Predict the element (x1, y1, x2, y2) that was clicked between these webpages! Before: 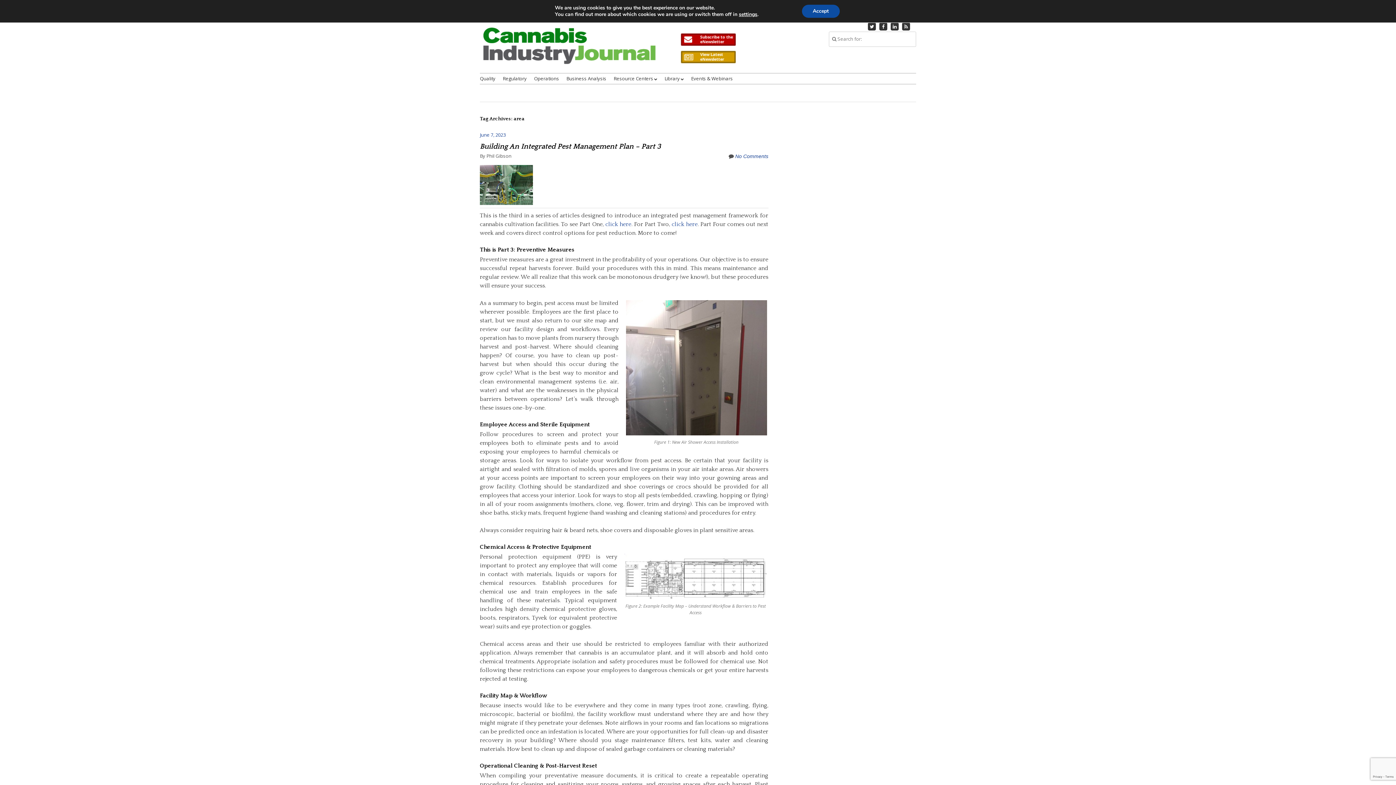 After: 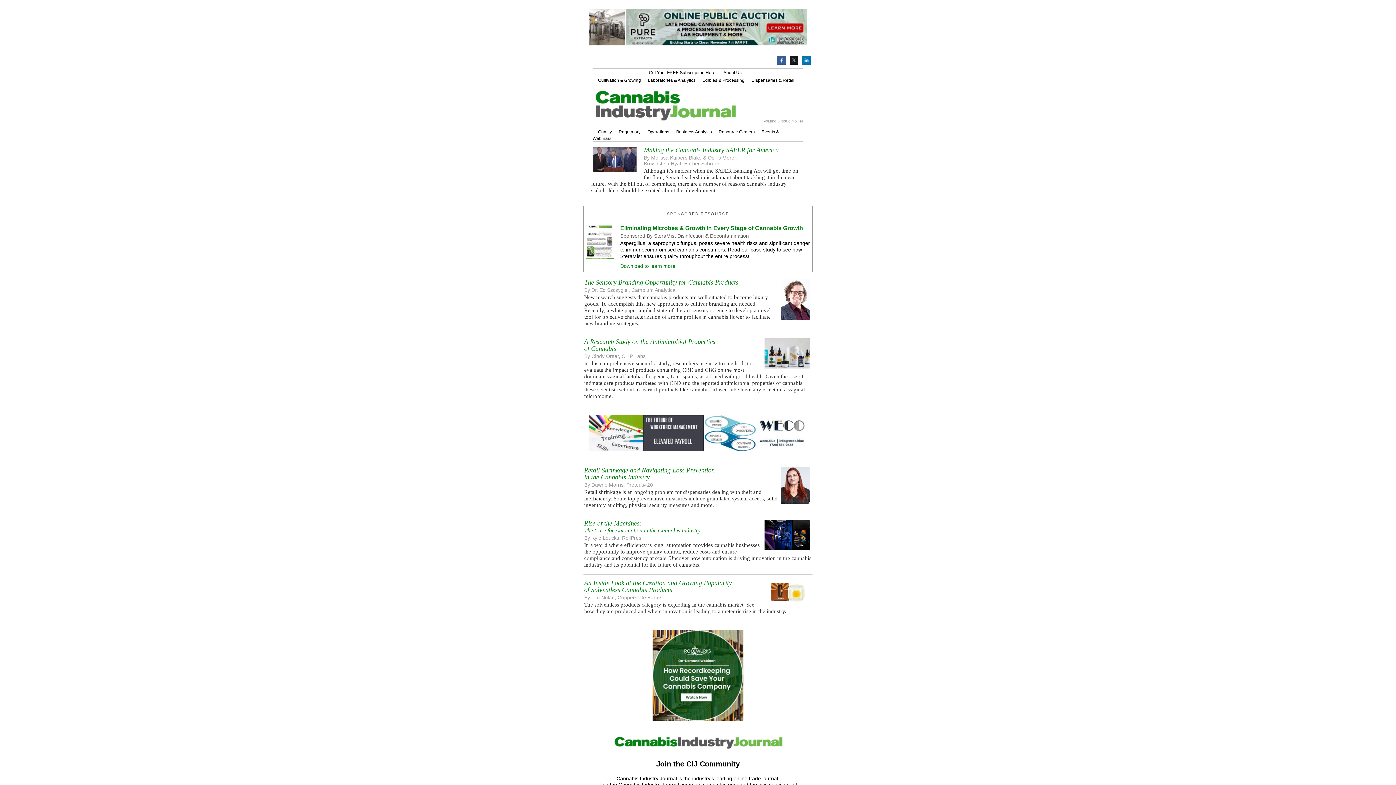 Action: bbox: (679, 49, 737, 64) label: Latest Issue